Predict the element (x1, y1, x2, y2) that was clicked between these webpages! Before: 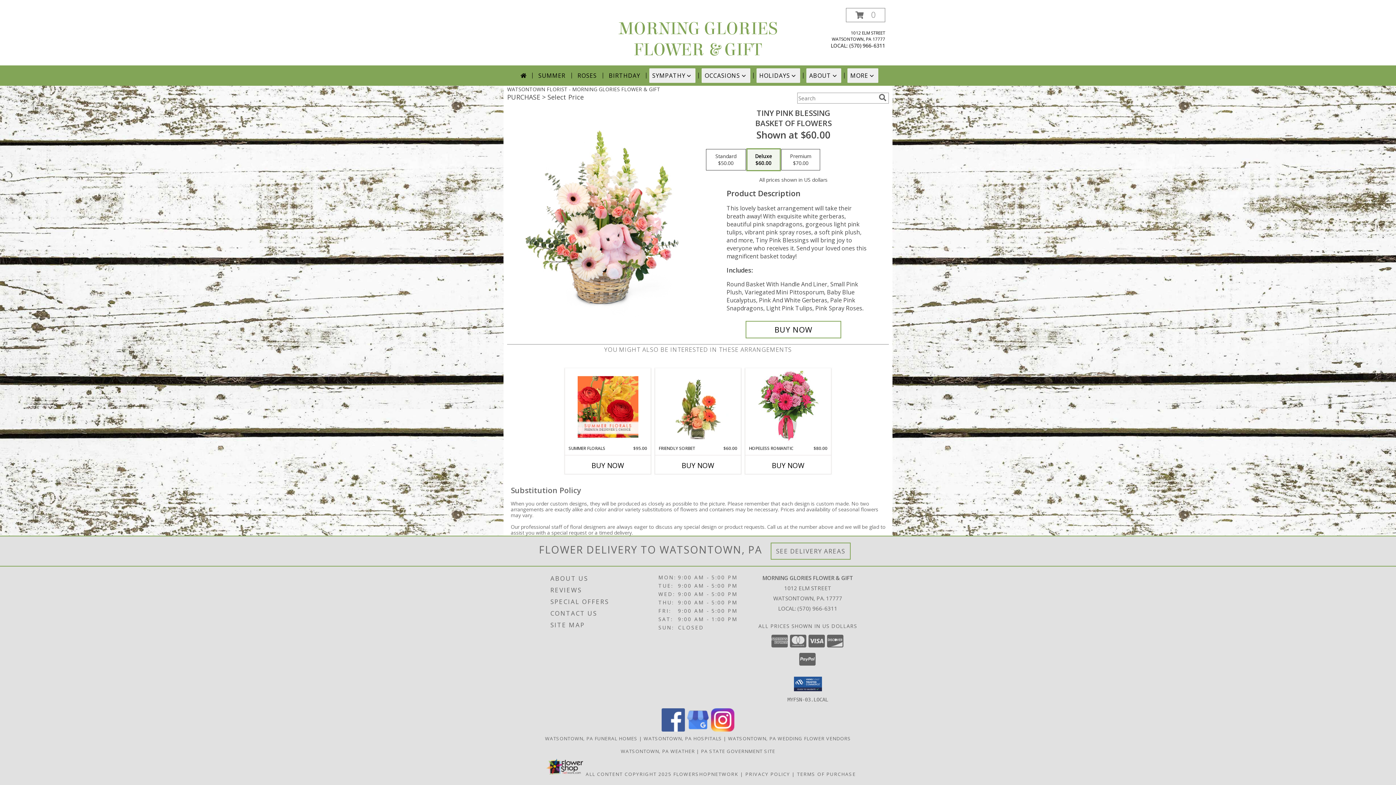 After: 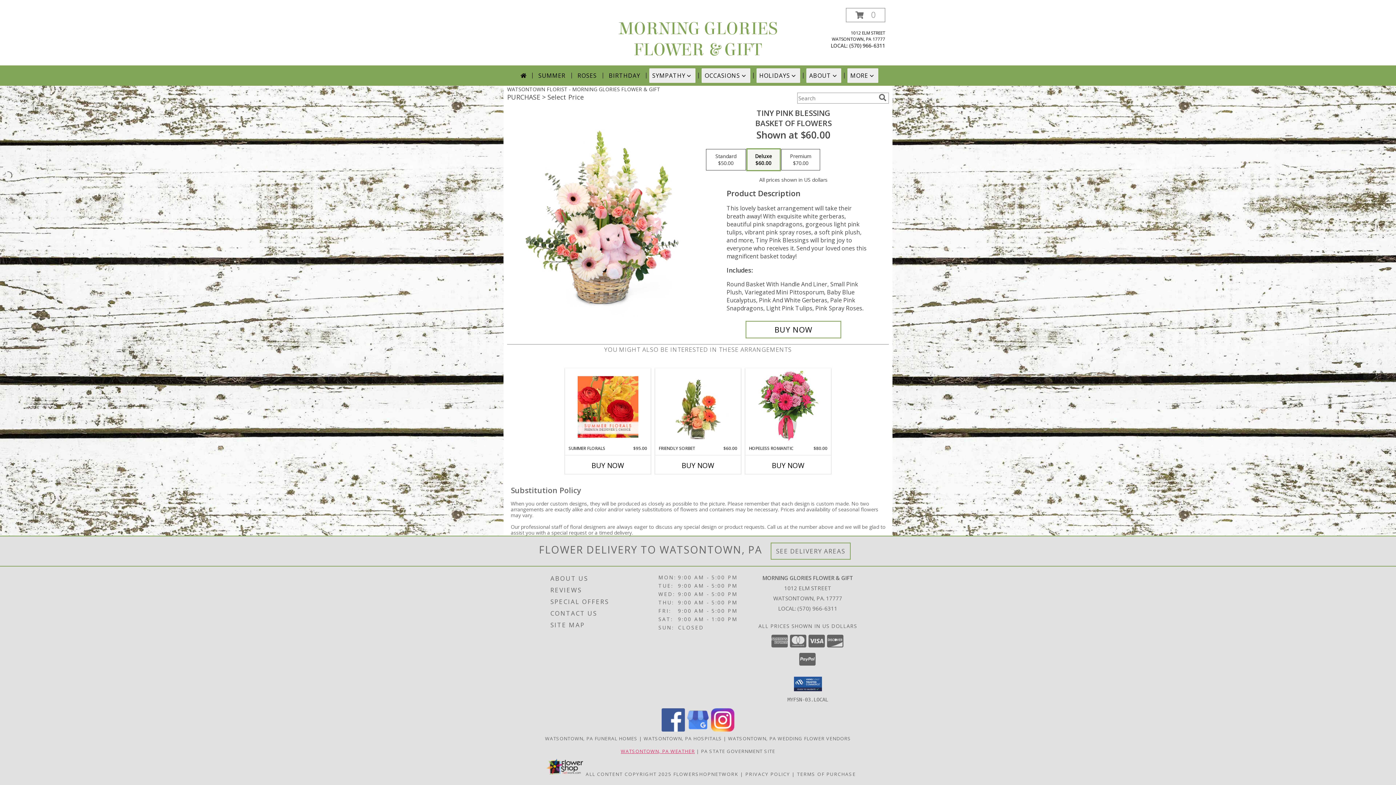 Action: label: WATSONTOWN, PA WEATHER bbox: (620, 748, 695, 754)